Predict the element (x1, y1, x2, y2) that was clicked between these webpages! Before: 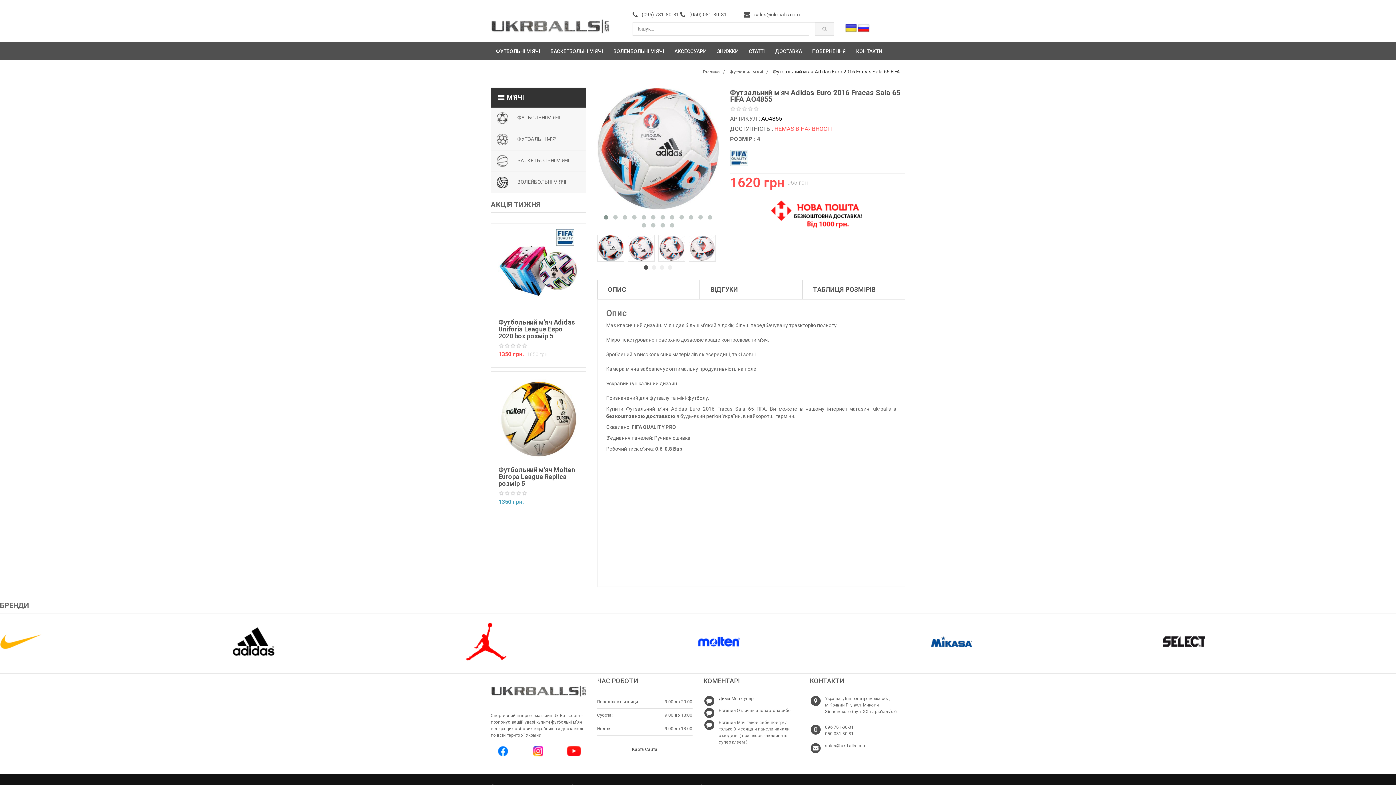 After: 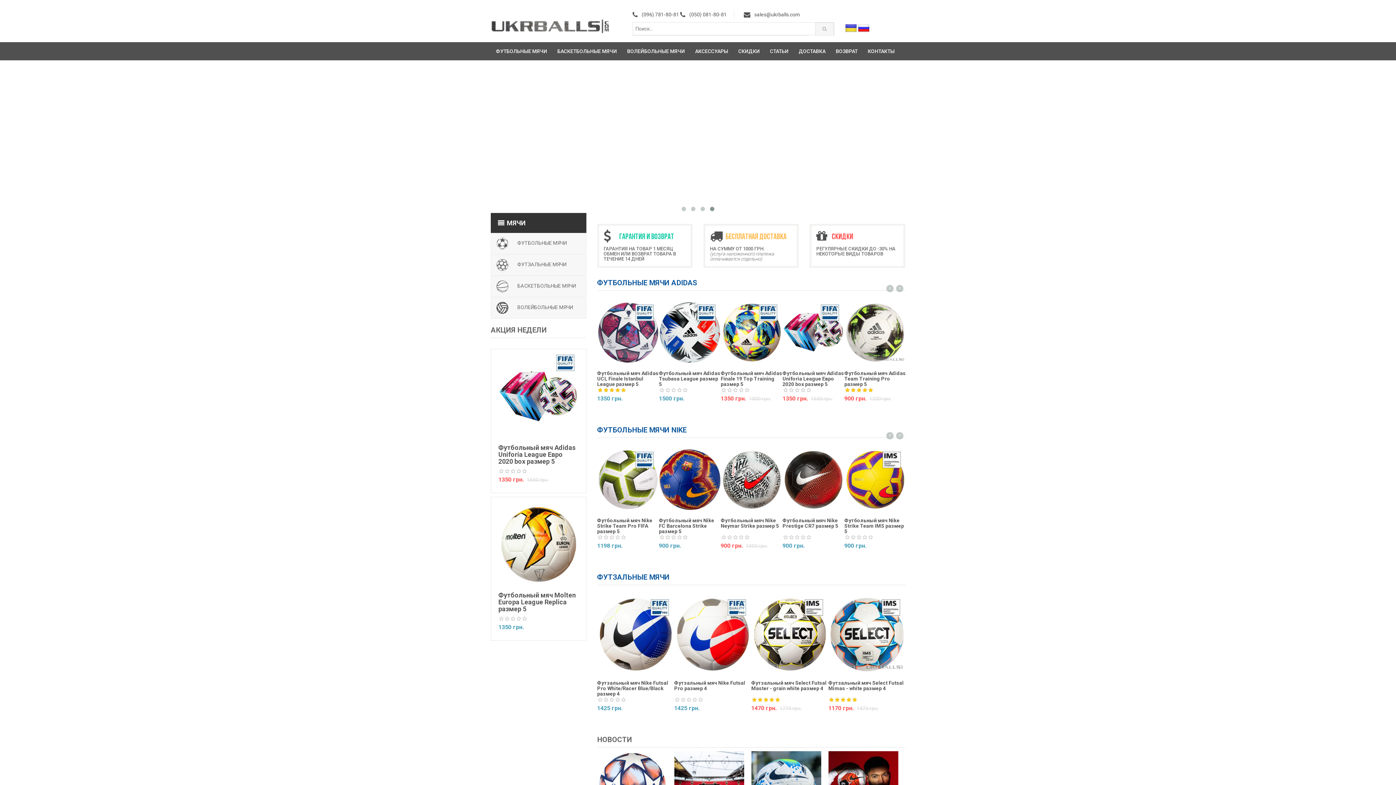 Action: bbox: (490, 688, 586, 693)